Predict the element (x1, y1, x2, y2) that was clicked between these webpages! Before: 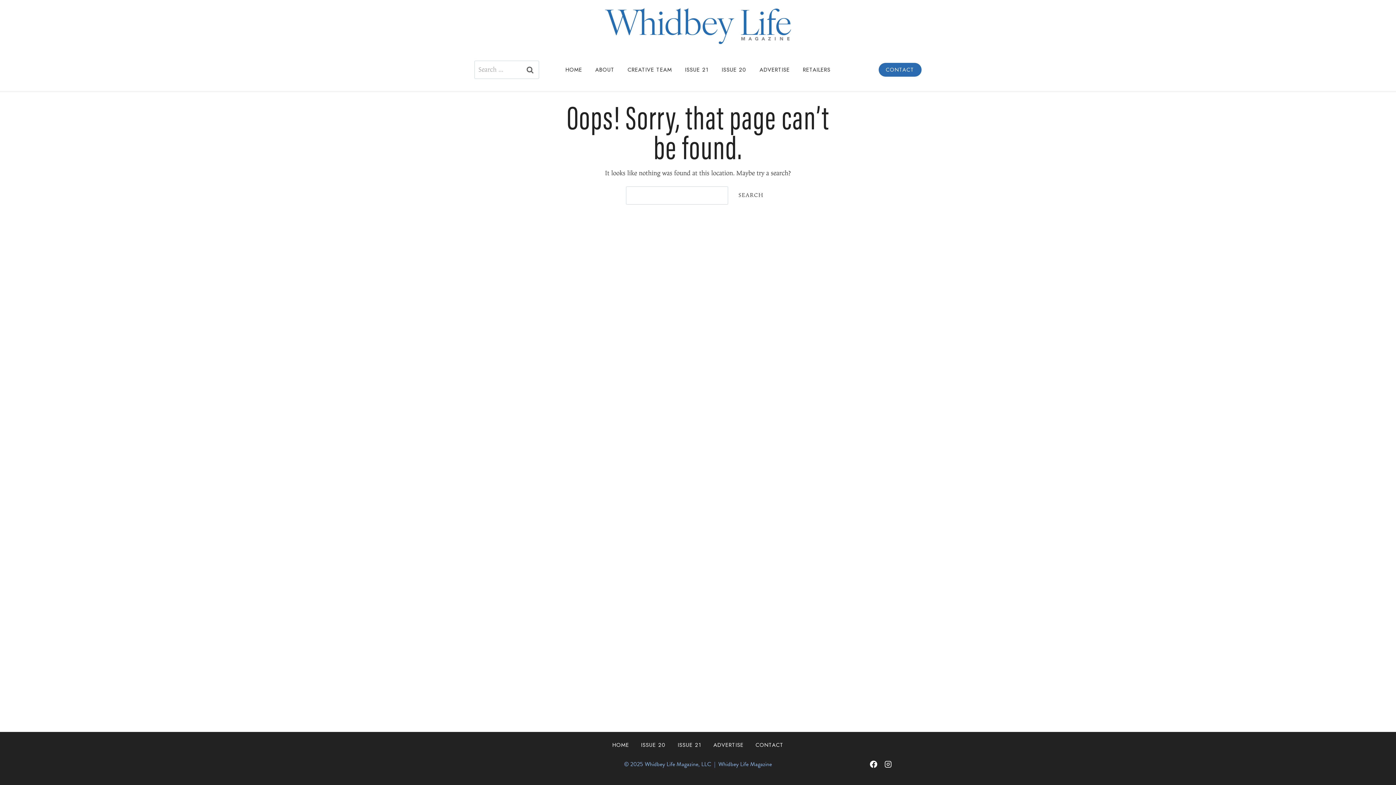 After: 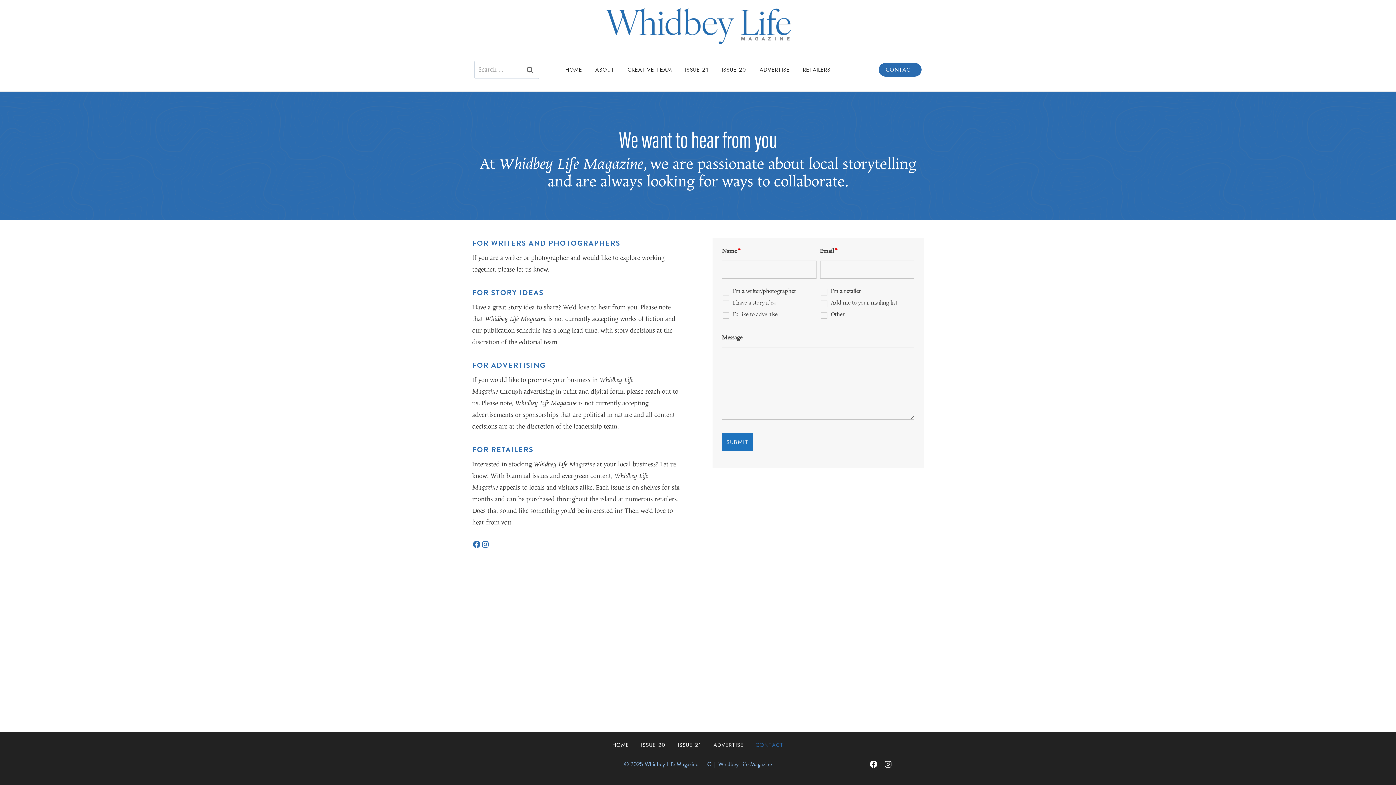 Action: bbox: (749, 739, 789, 751) label: CONTACT